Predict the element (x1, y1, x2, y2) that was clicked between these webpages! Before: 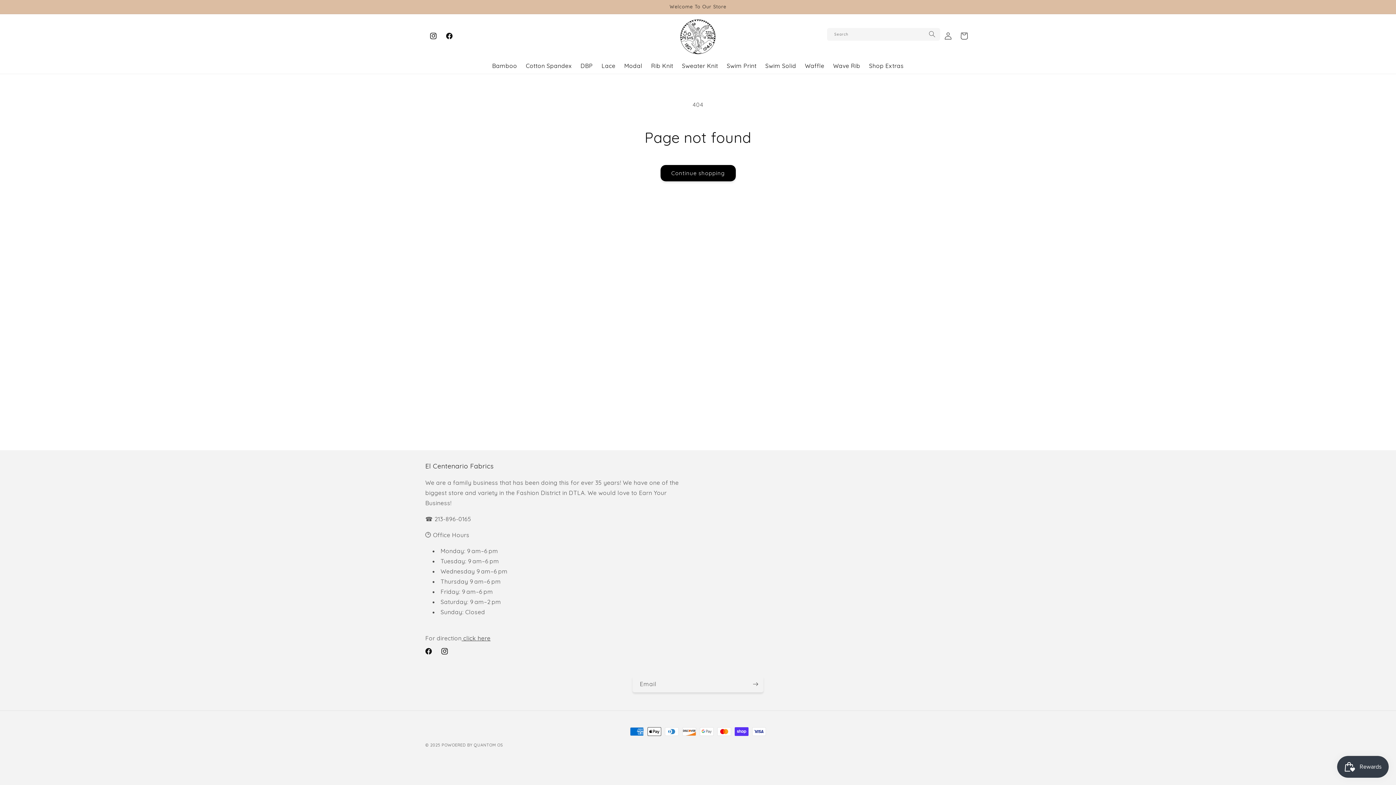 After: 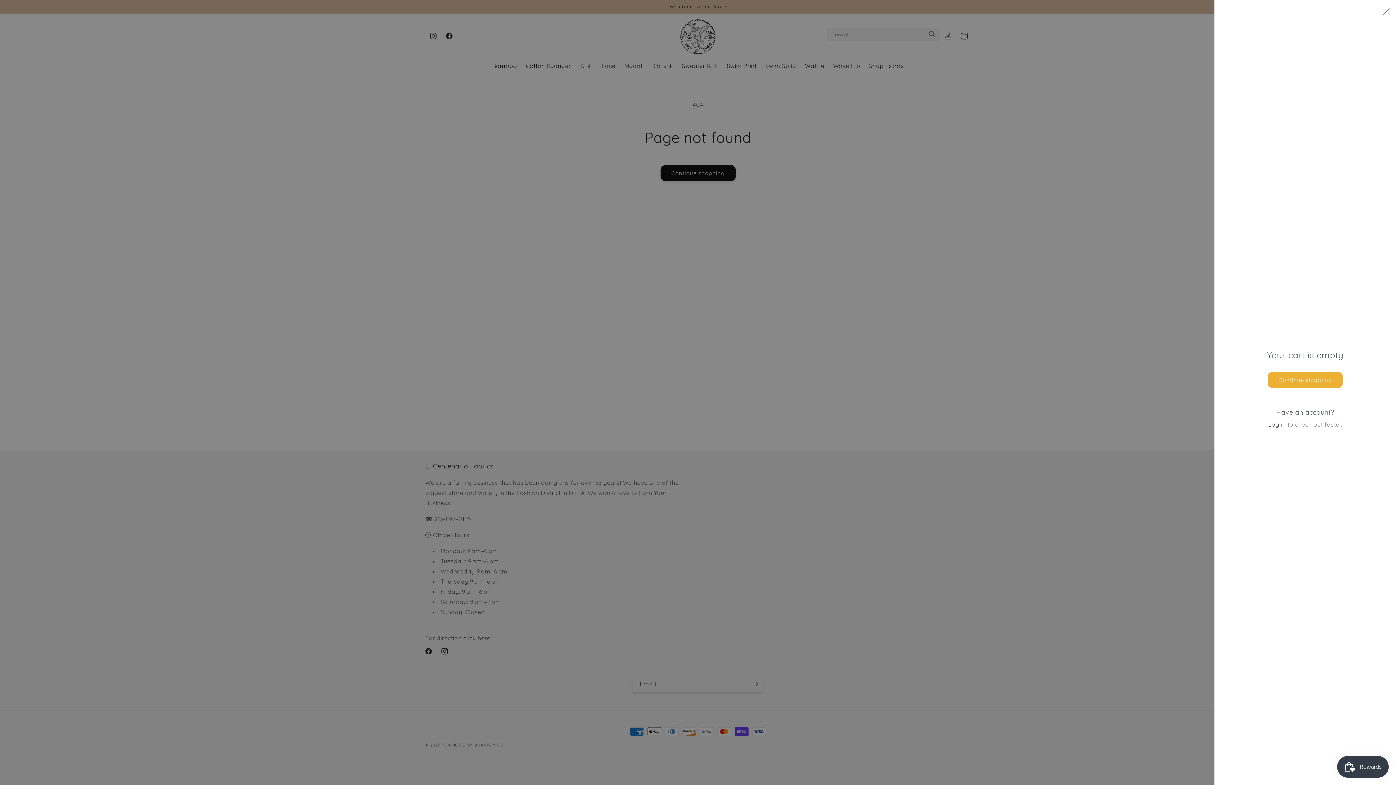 Action: bbox: (956, 28, 972, 44) label: Cart